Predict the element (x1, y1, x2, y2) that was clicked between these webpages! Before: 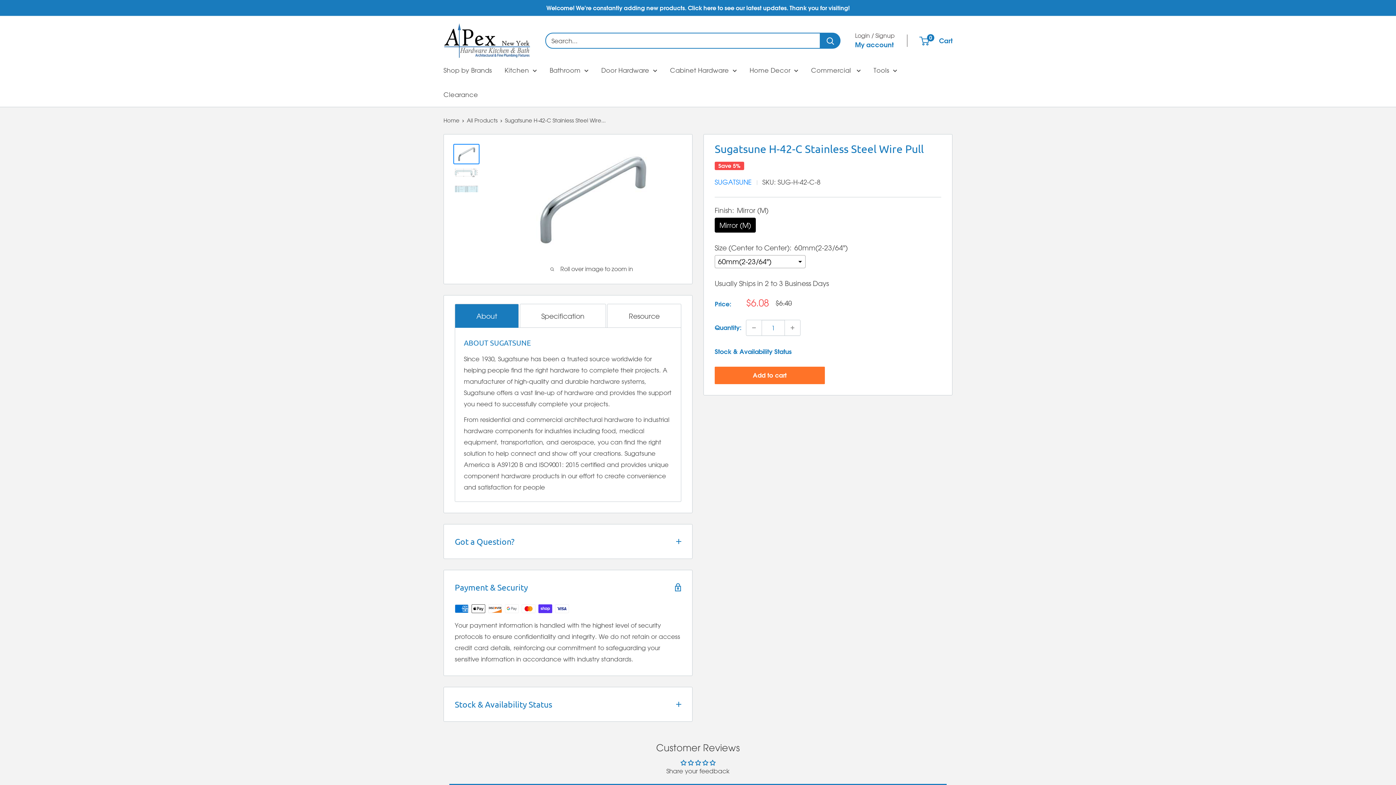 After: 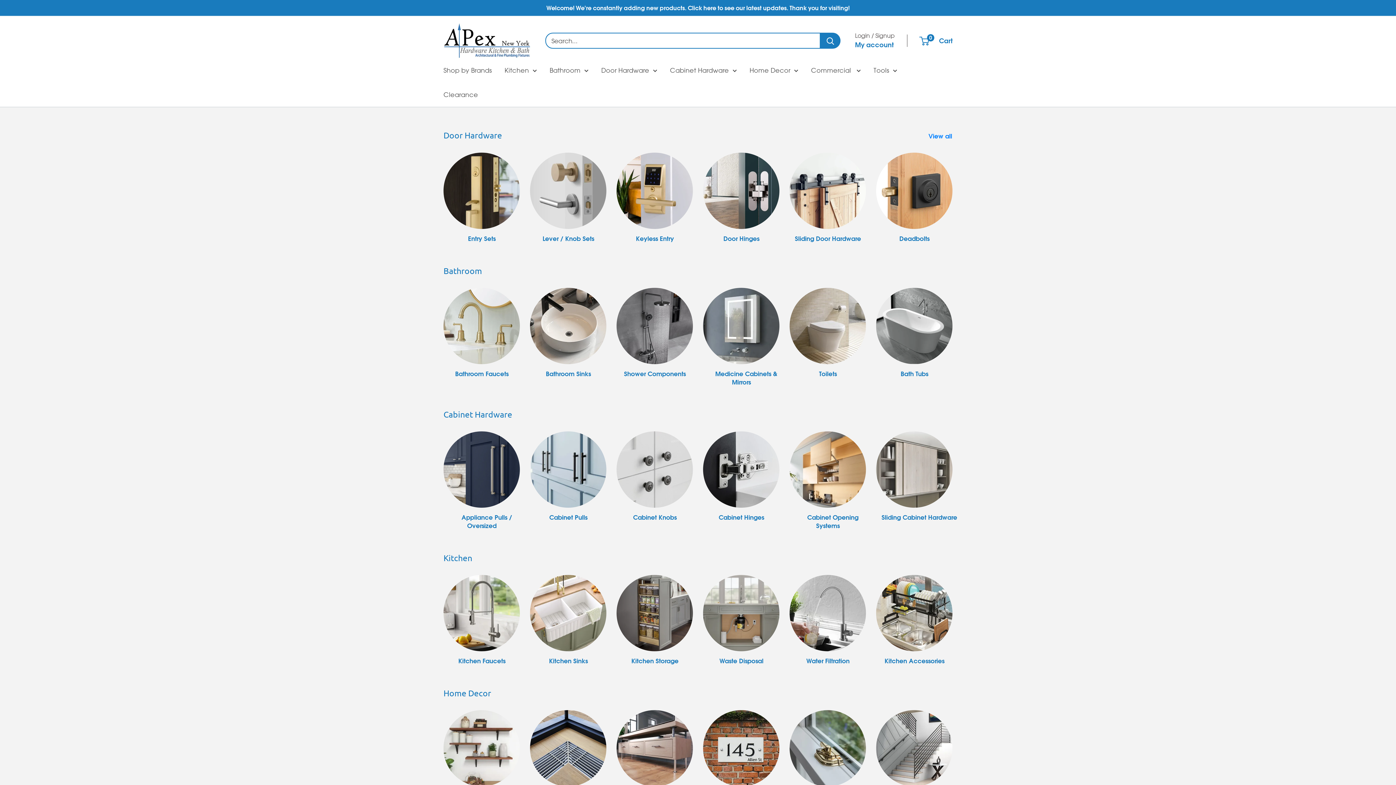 Action: label: Apex Hardware NY bbox: (443, 23, 530, 58)